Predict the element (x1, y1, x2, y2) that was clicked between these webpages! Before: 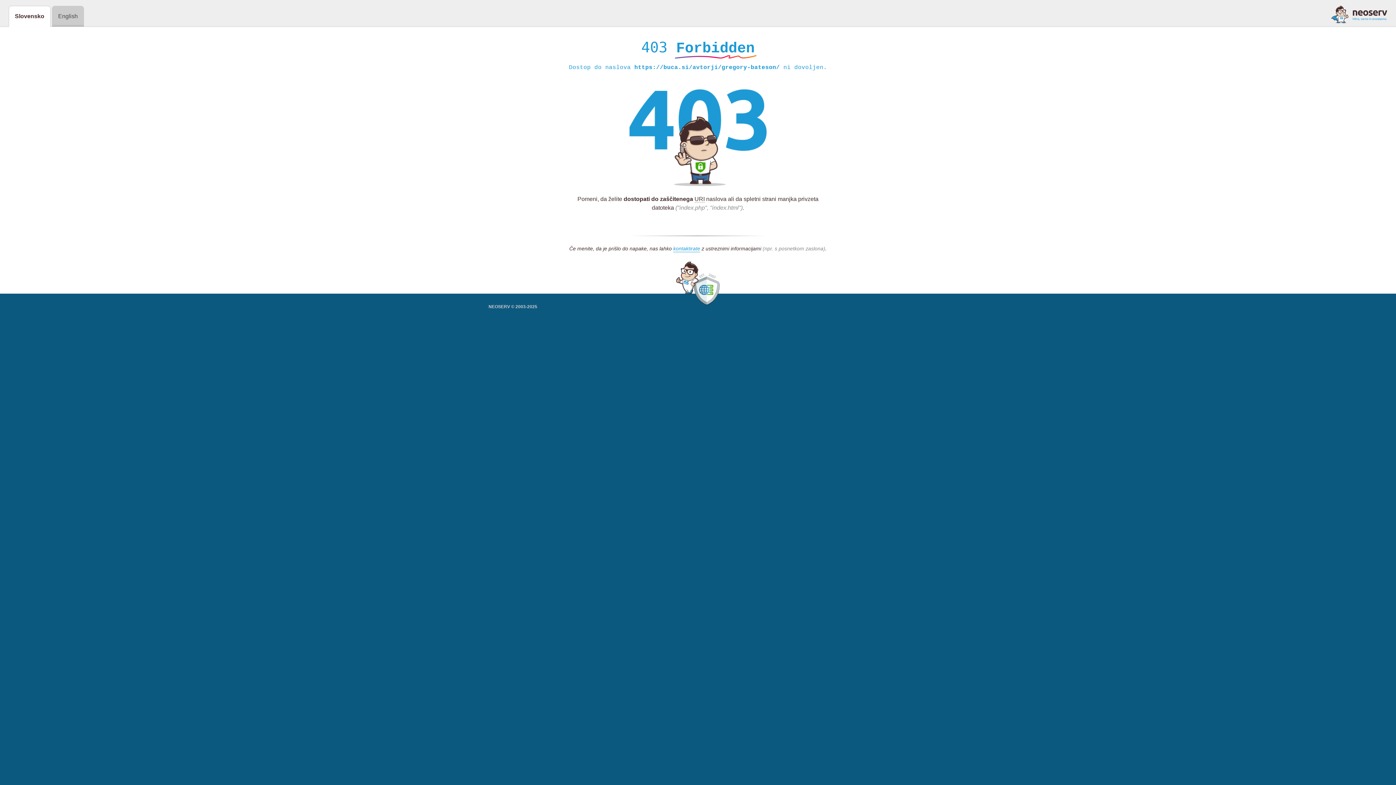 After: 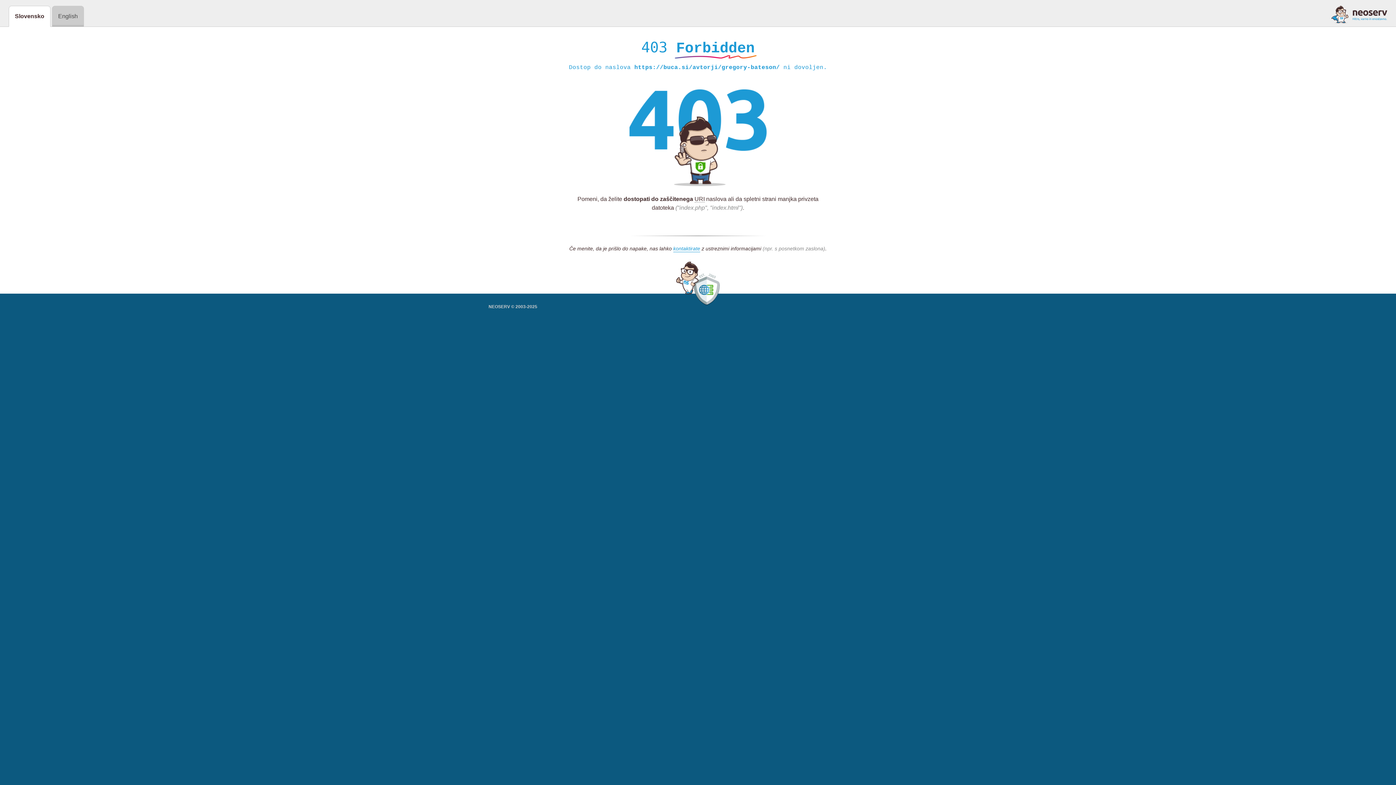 Action: bbox: (1331, 5, 1387, 23)